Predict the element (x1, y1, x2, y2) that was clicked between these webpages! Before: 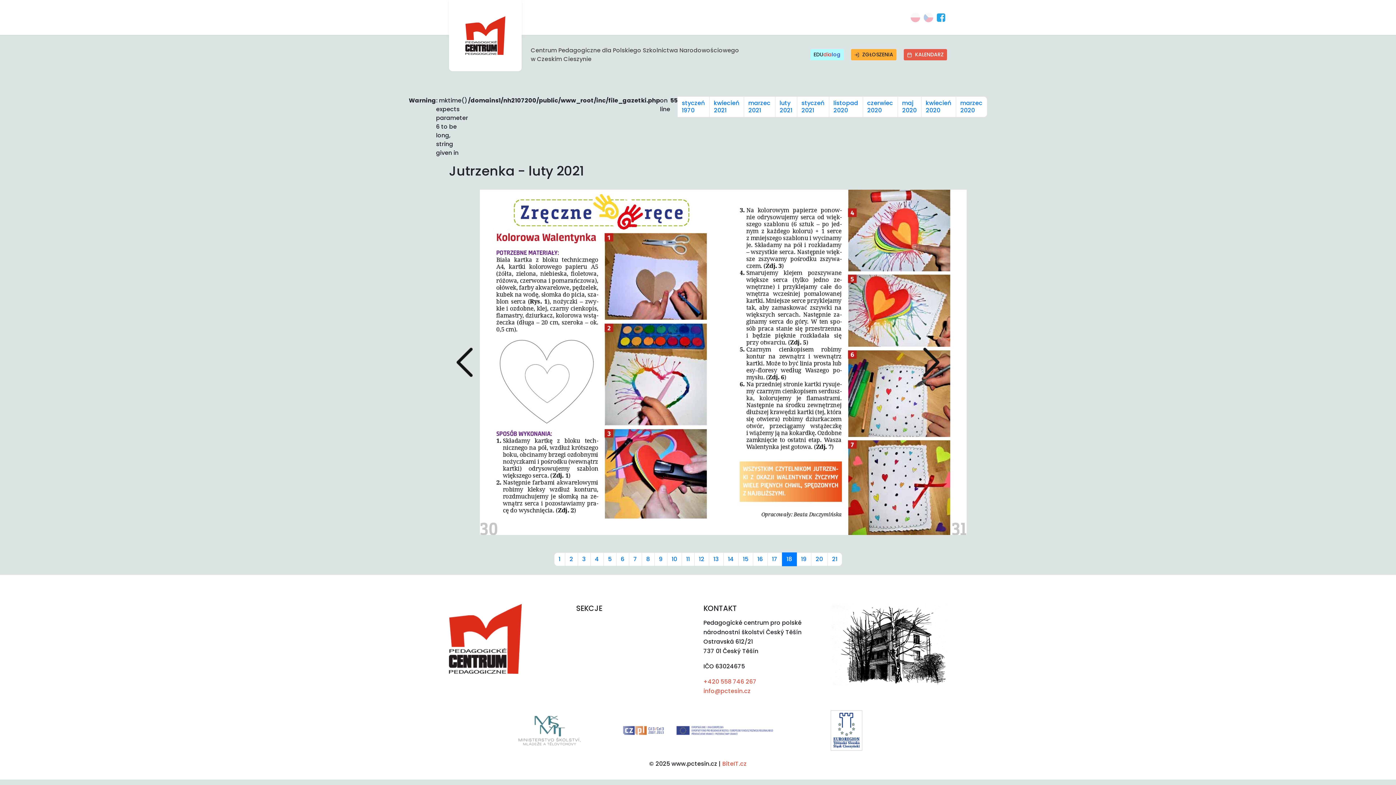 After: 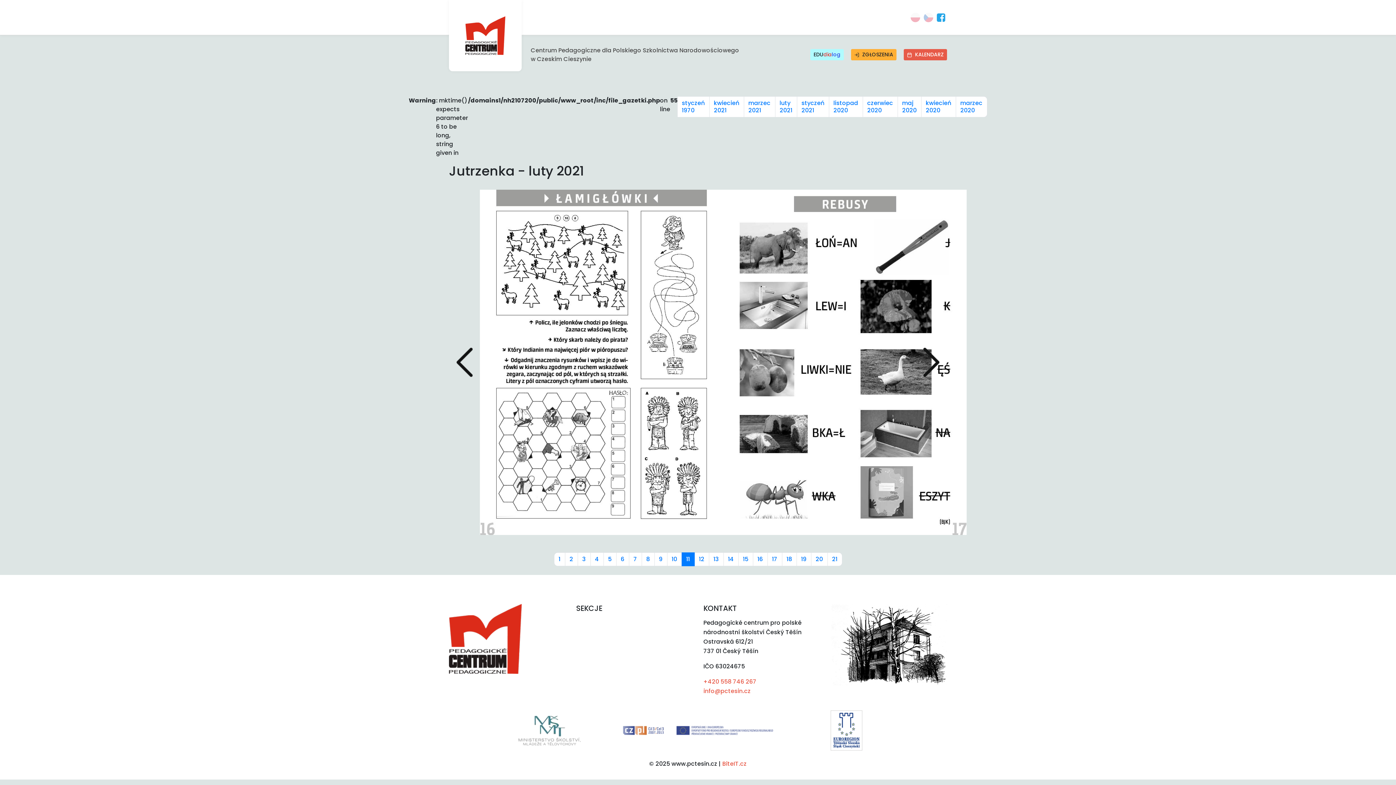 Action: bbox: (681, 552, 694, 566) label: 11